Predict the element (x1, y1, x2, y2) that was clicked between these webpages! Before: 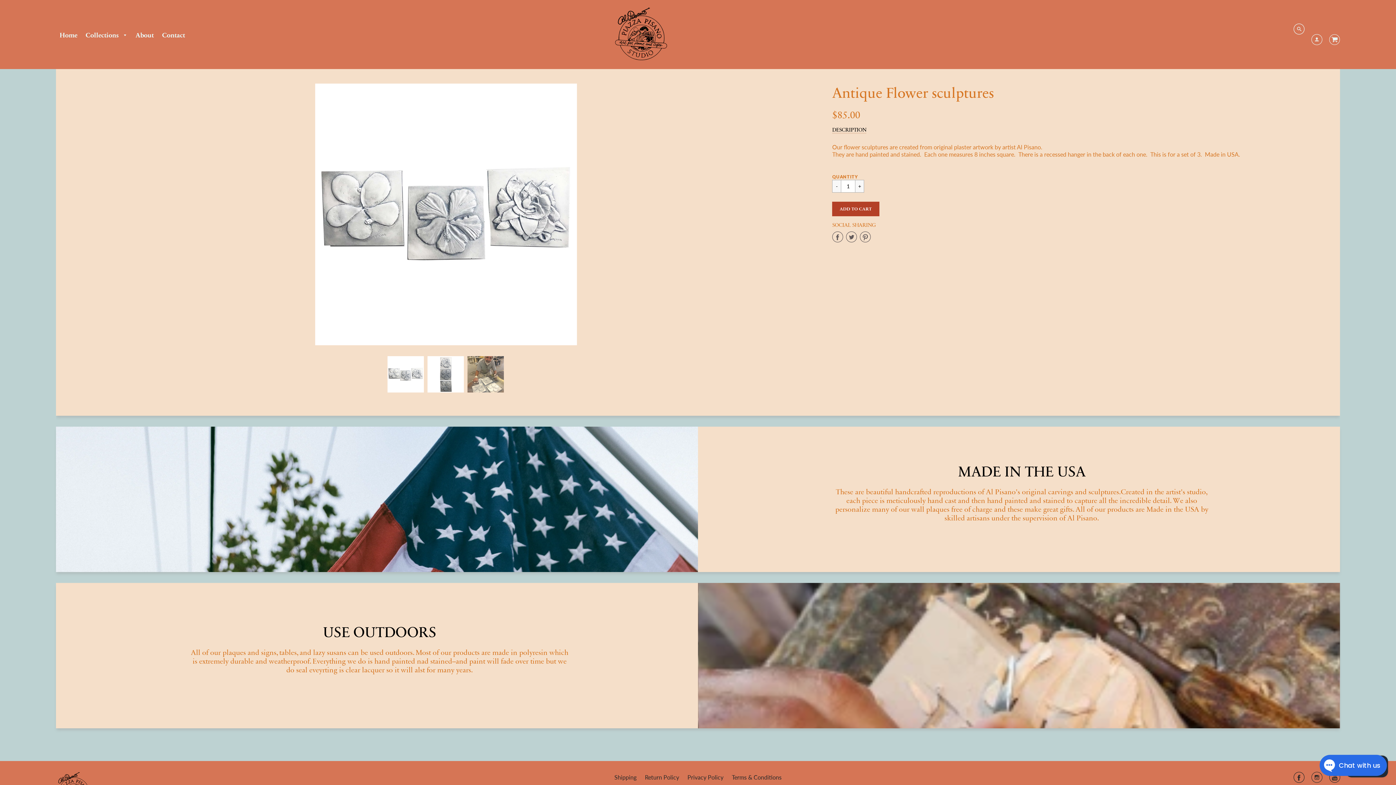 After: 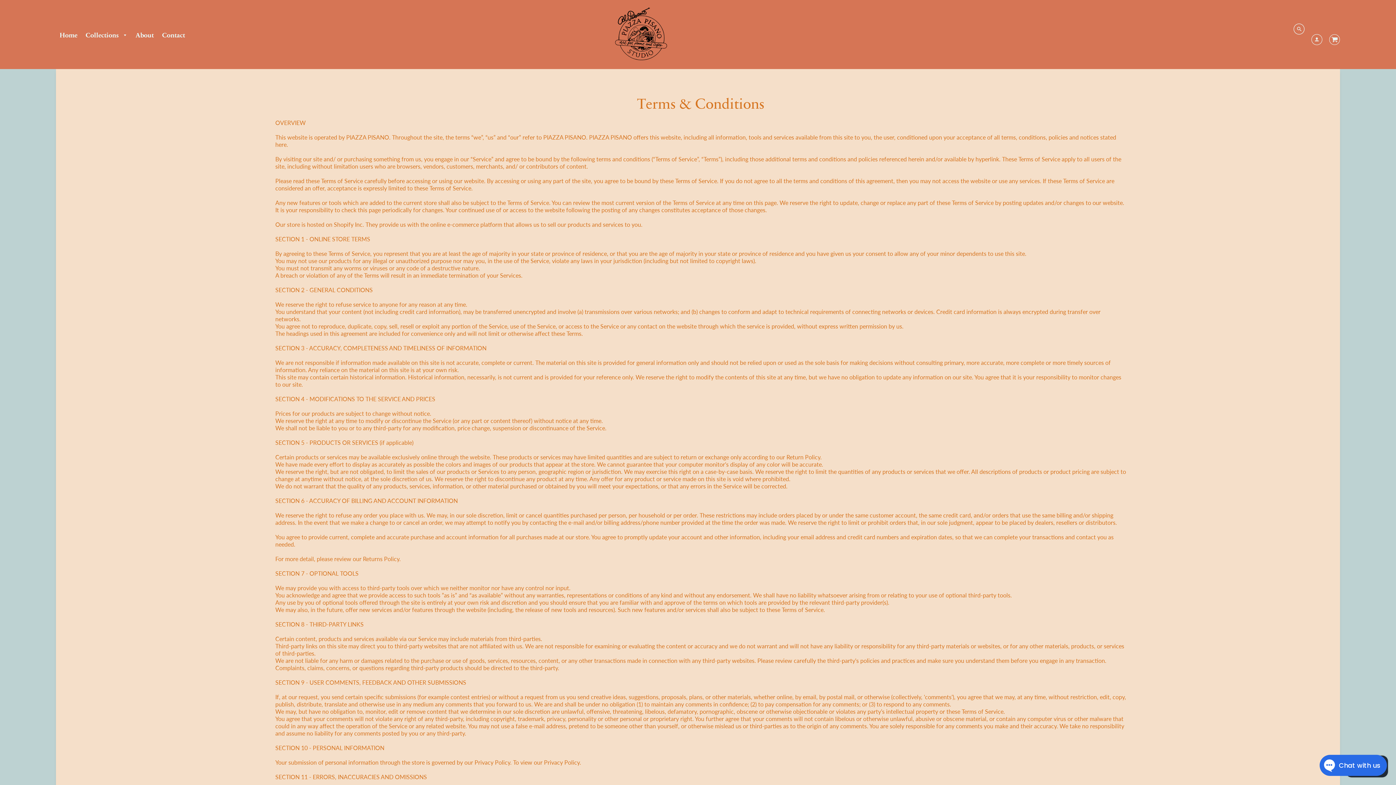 Action: label: Terms & Conditions bbox: (728, 772, 785, 783)